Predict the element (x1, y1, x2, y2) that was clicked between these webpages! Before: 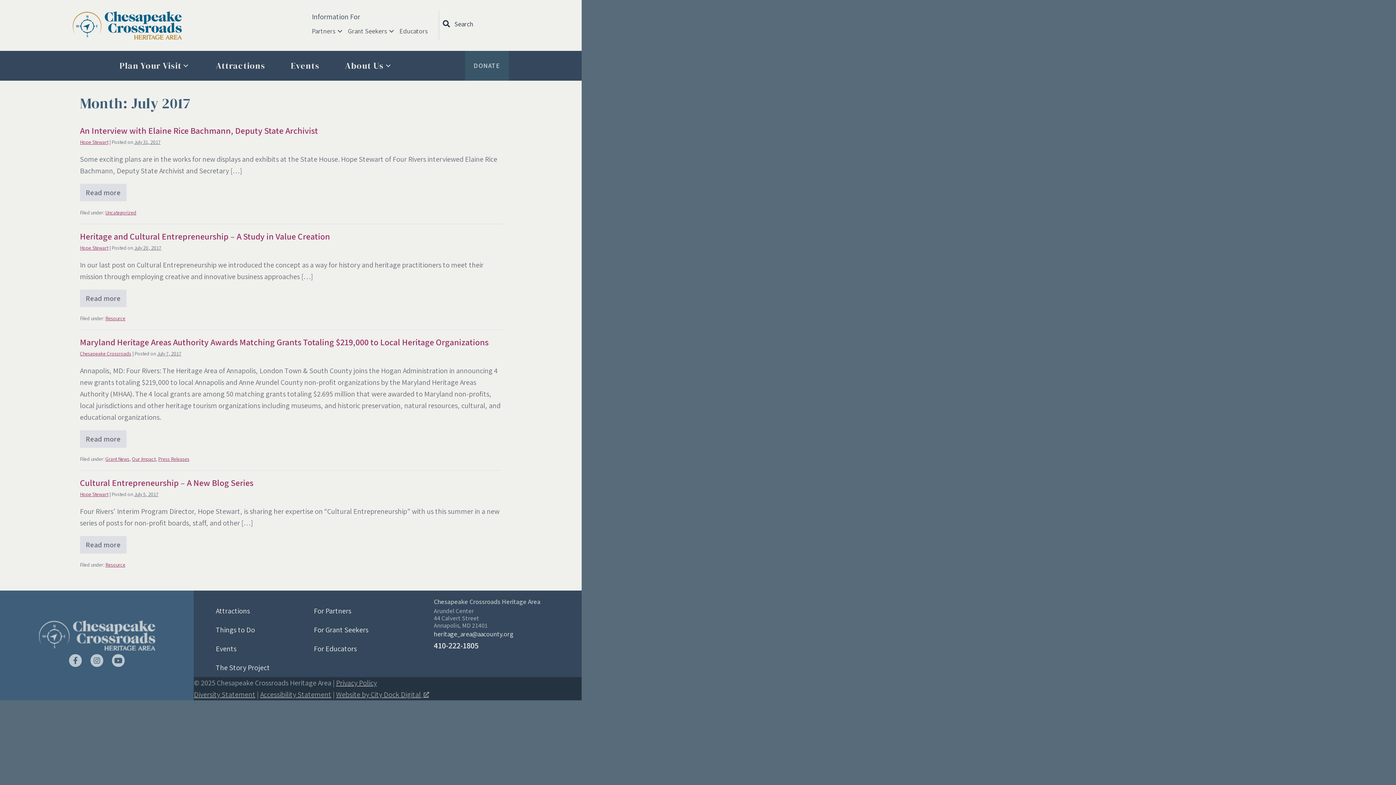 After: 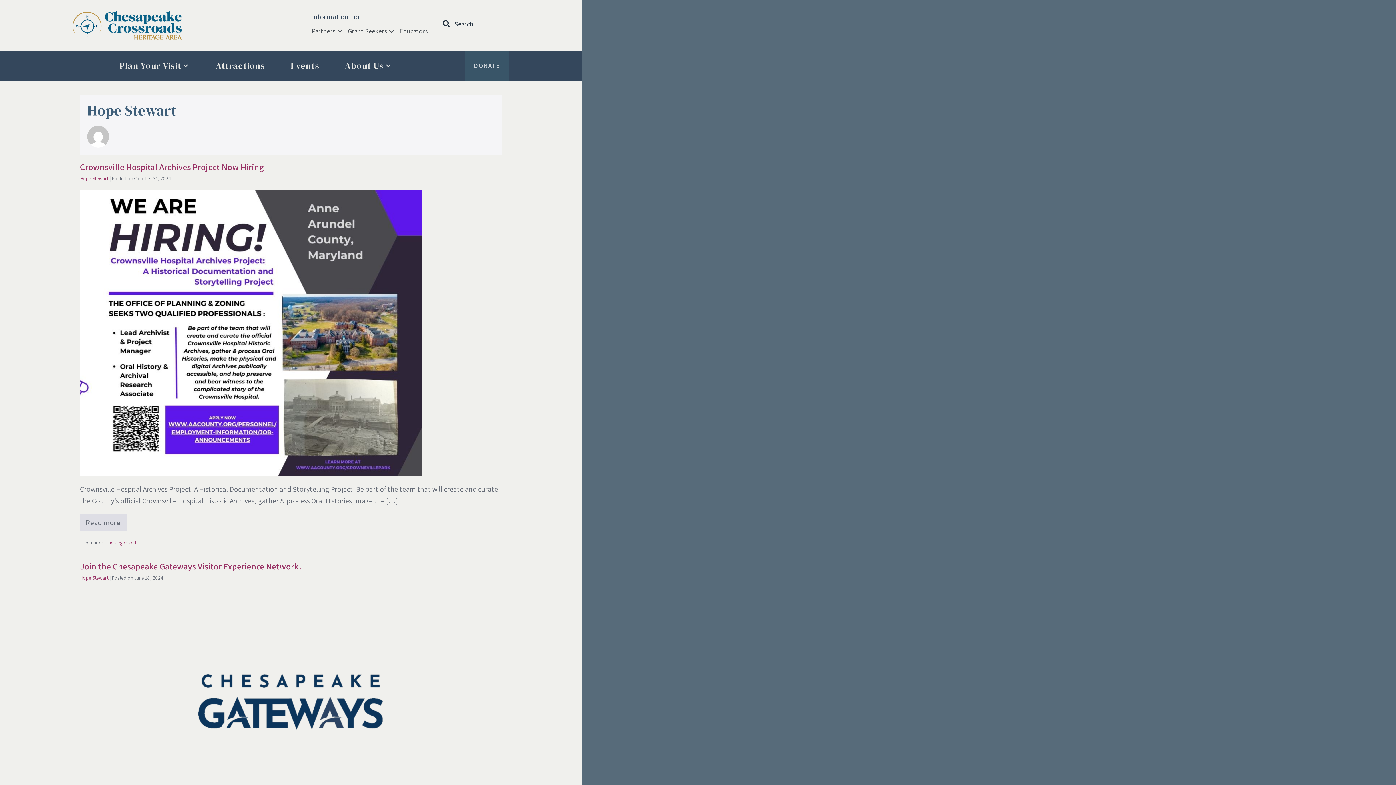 Action: label: Hope Stewart bbox: (80, 244, 108, 251)